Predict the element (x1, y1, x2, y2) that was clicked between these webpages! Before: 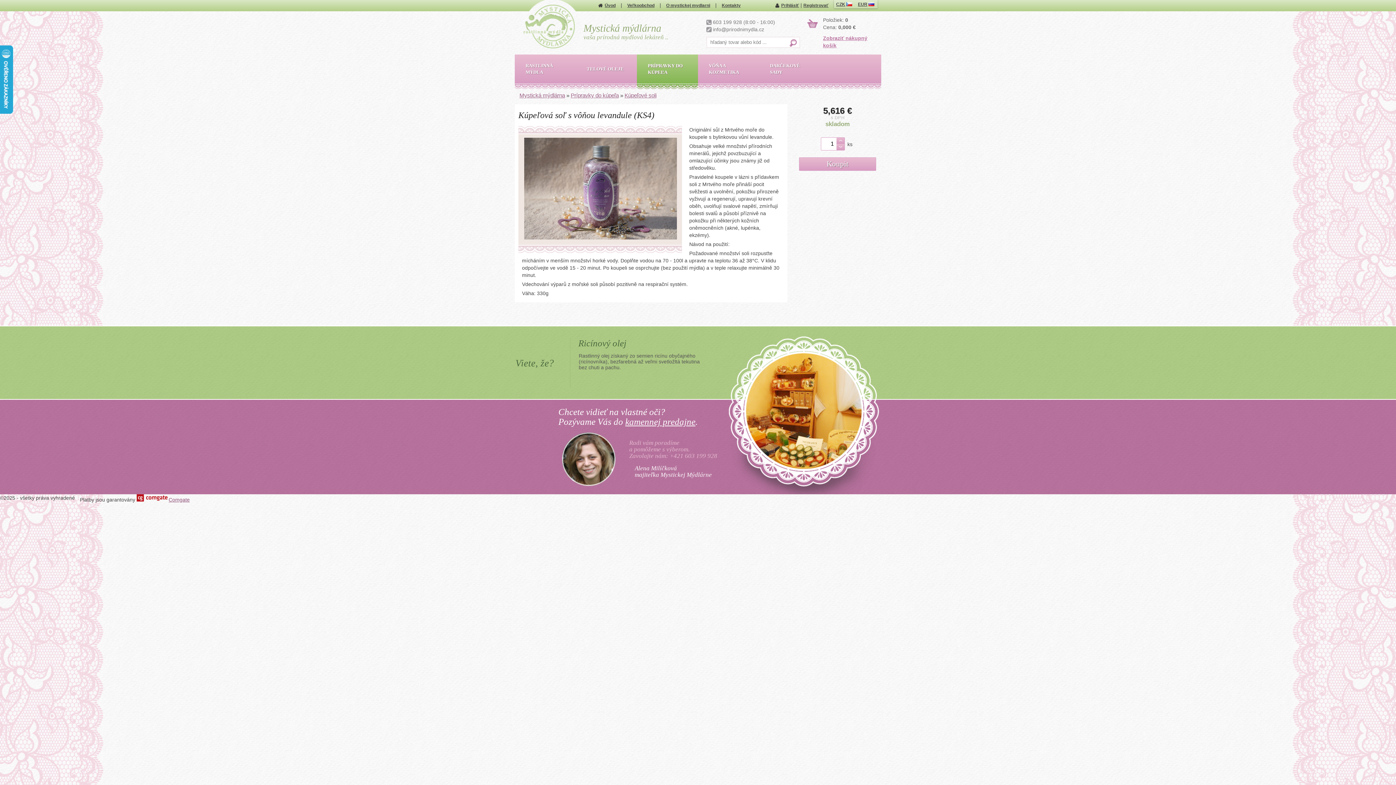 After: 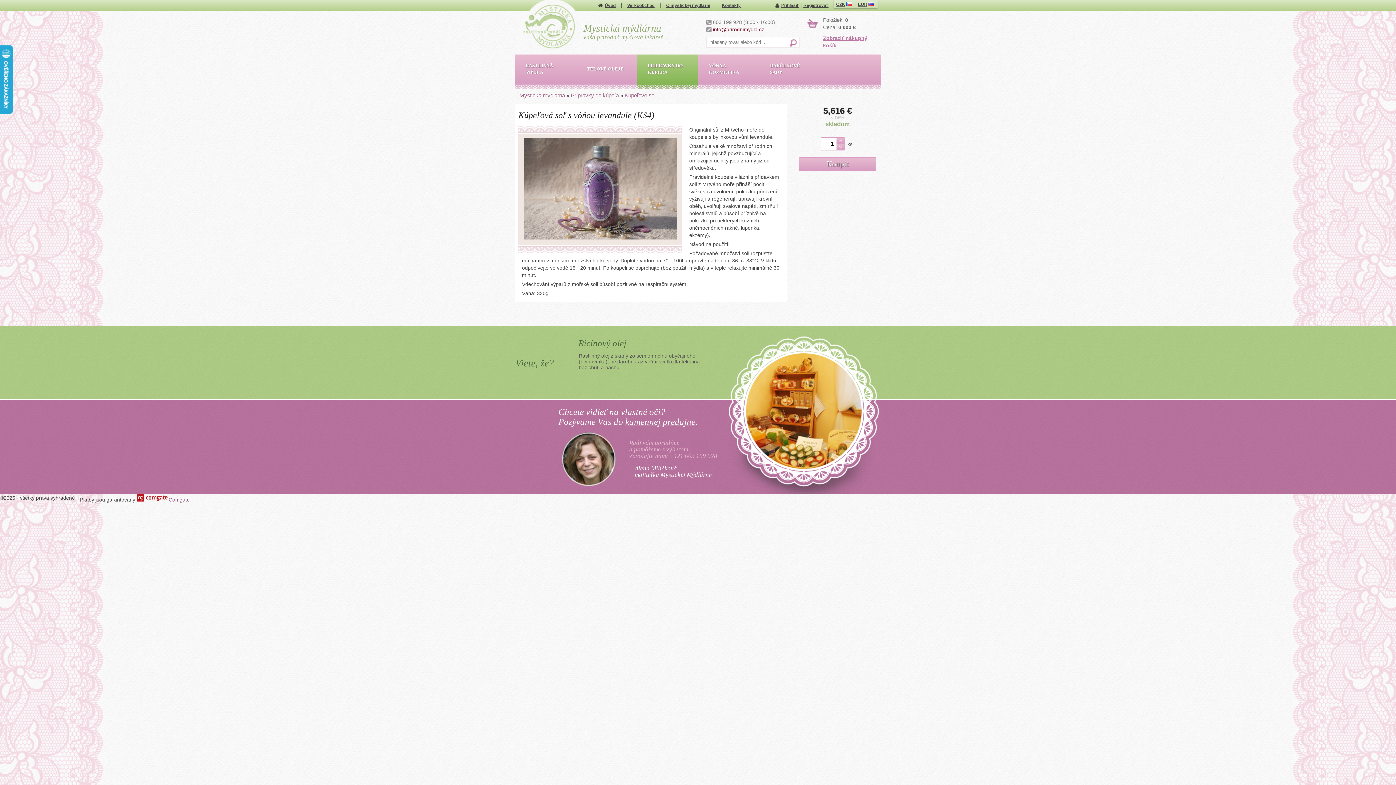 Action: bbox: (713, 26, 764, 32) label: info@prirodnimydla.cz